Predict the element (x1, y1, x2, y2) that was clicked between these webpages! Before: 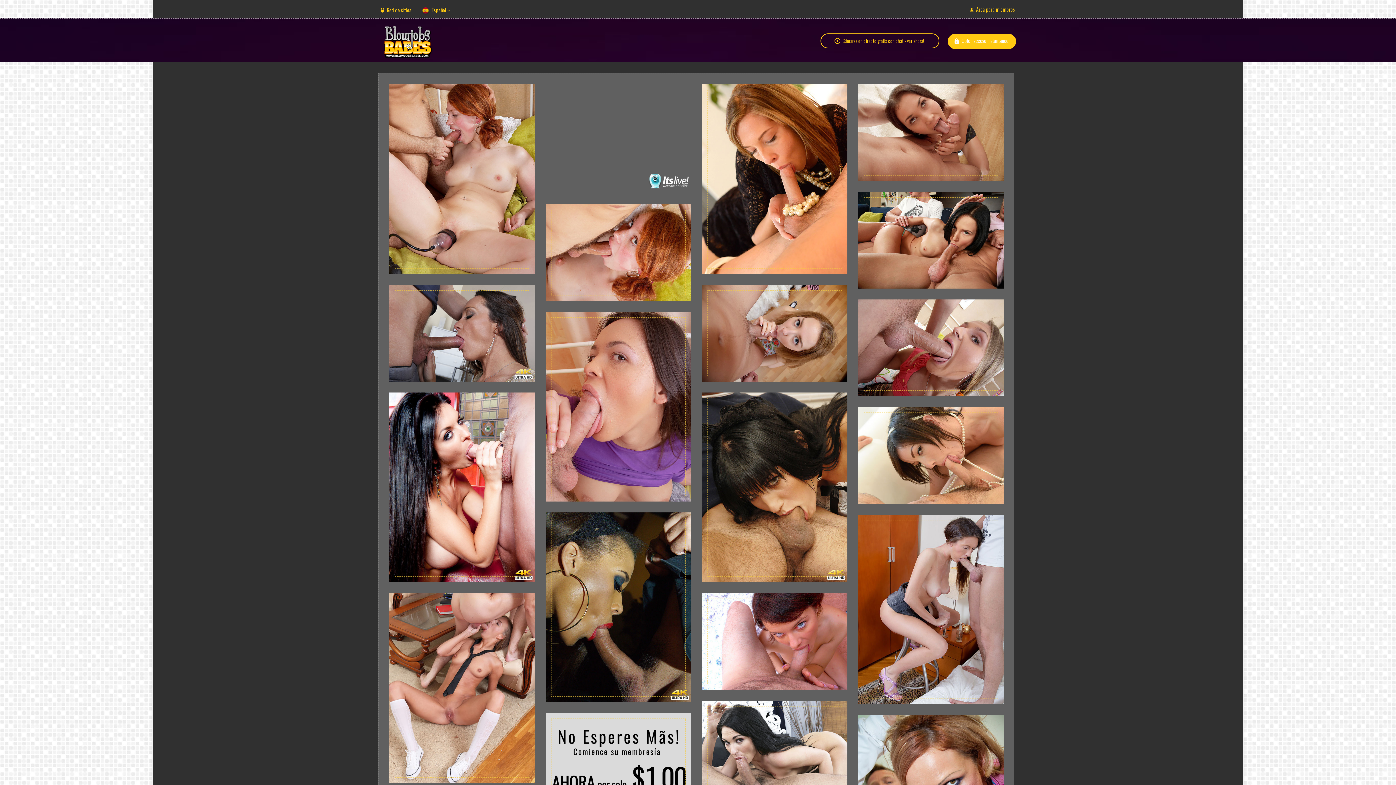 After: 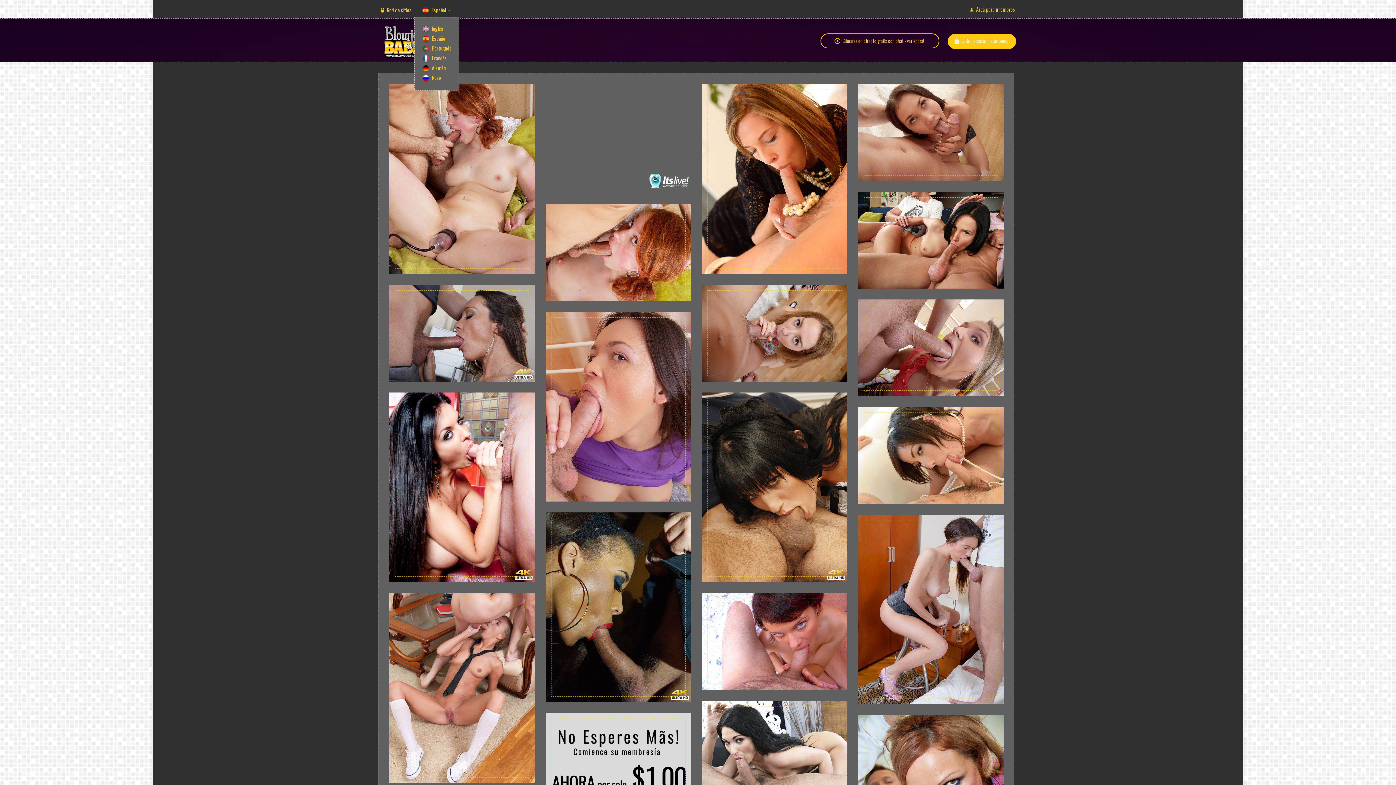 Action: bbox: (421, 6, 451, 13) label: Español